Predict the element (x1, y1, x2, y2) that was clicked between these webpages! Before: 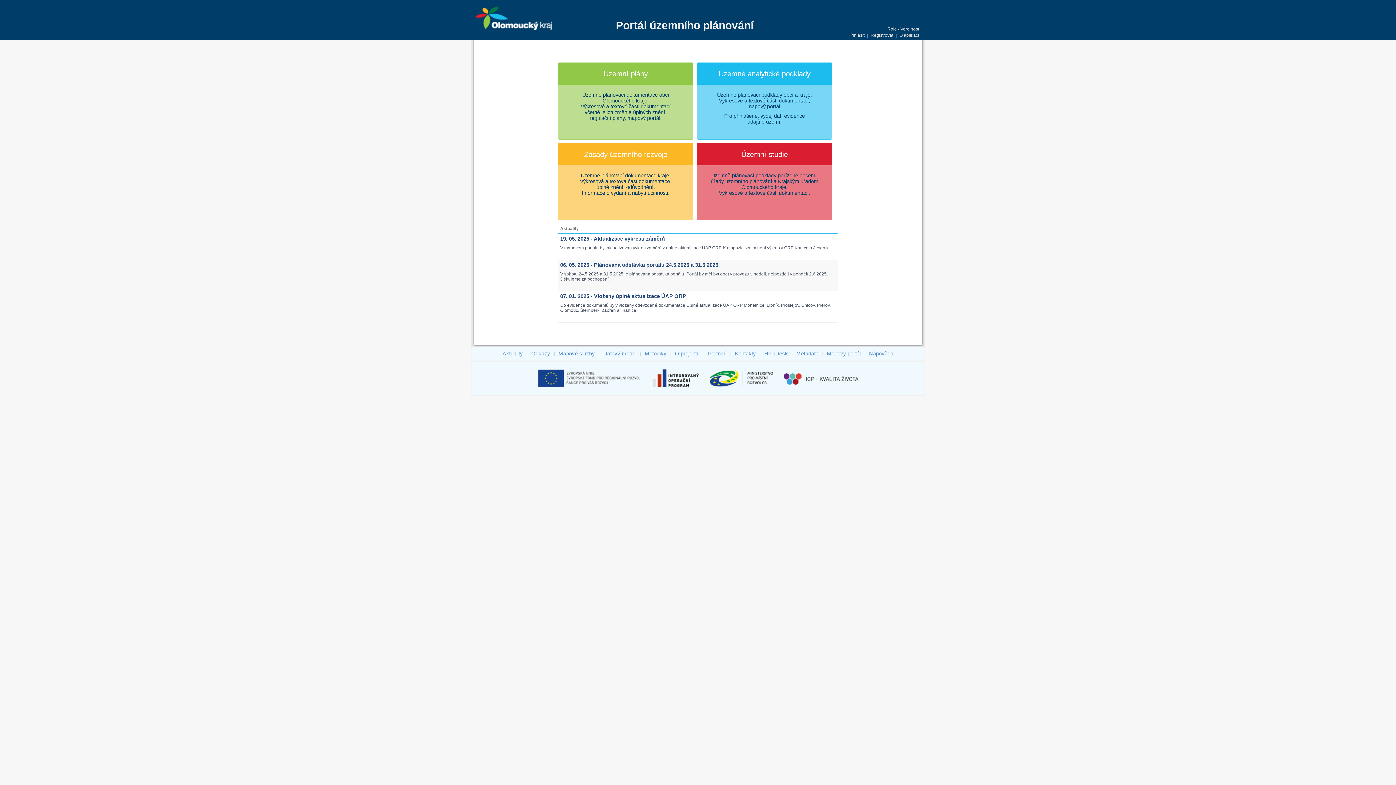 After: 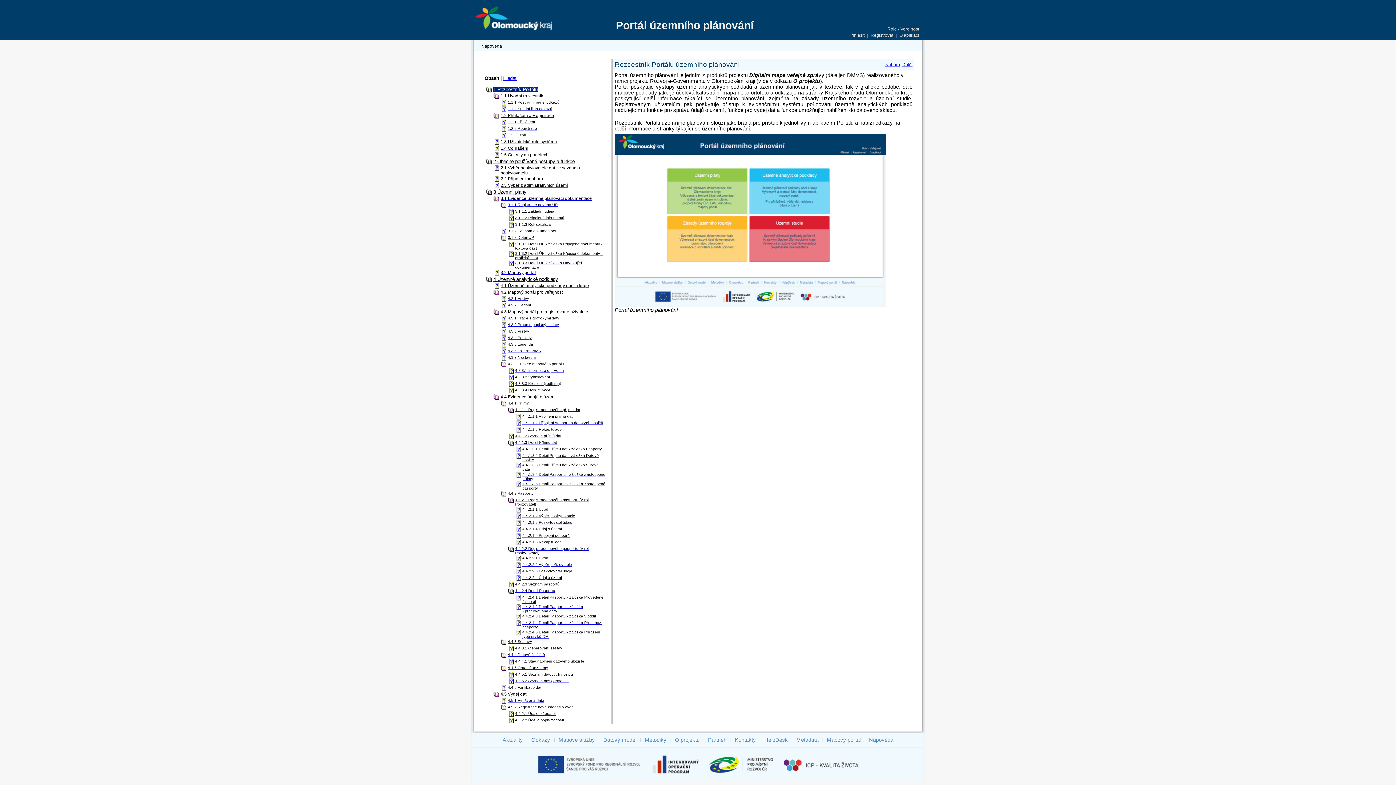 Action: bbox: (868, 349, 894, 357) label: Nápověda